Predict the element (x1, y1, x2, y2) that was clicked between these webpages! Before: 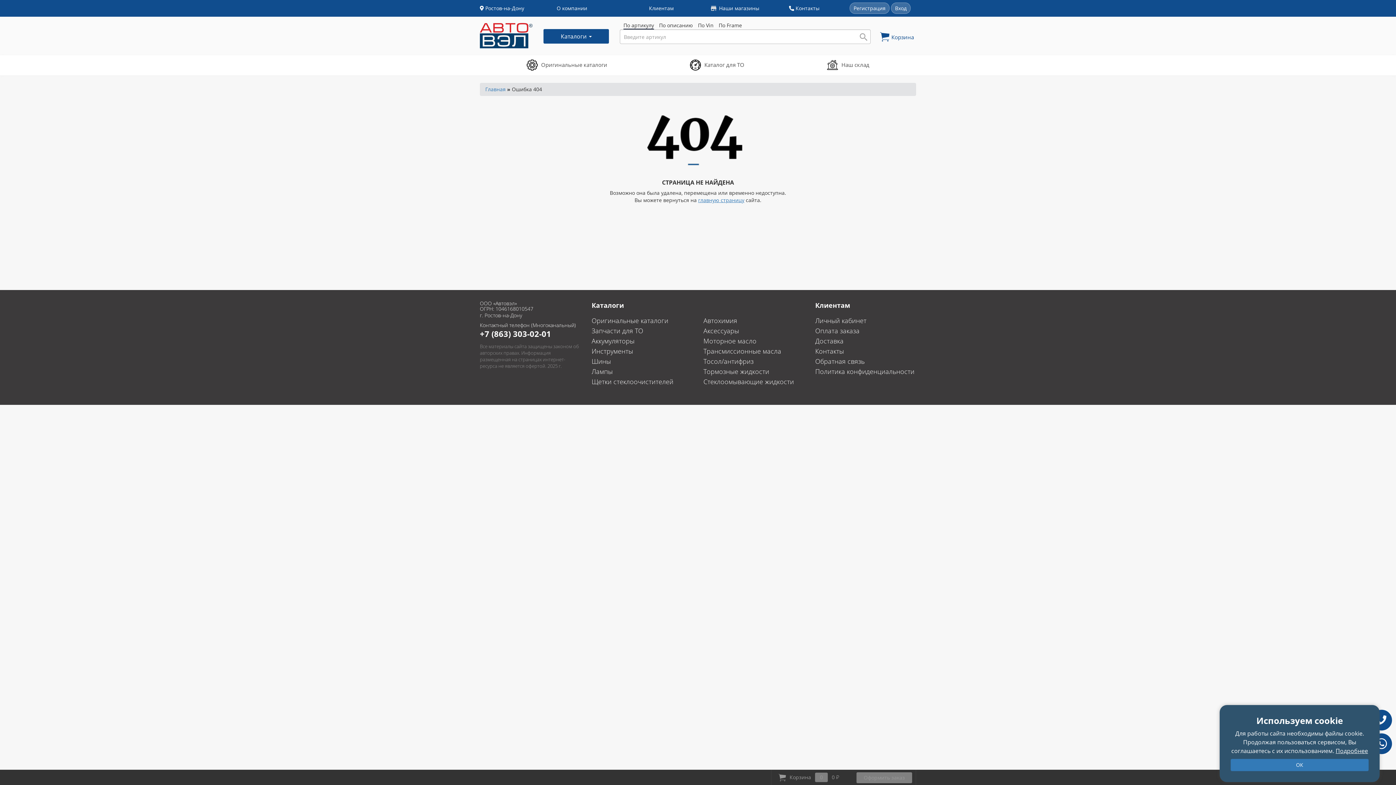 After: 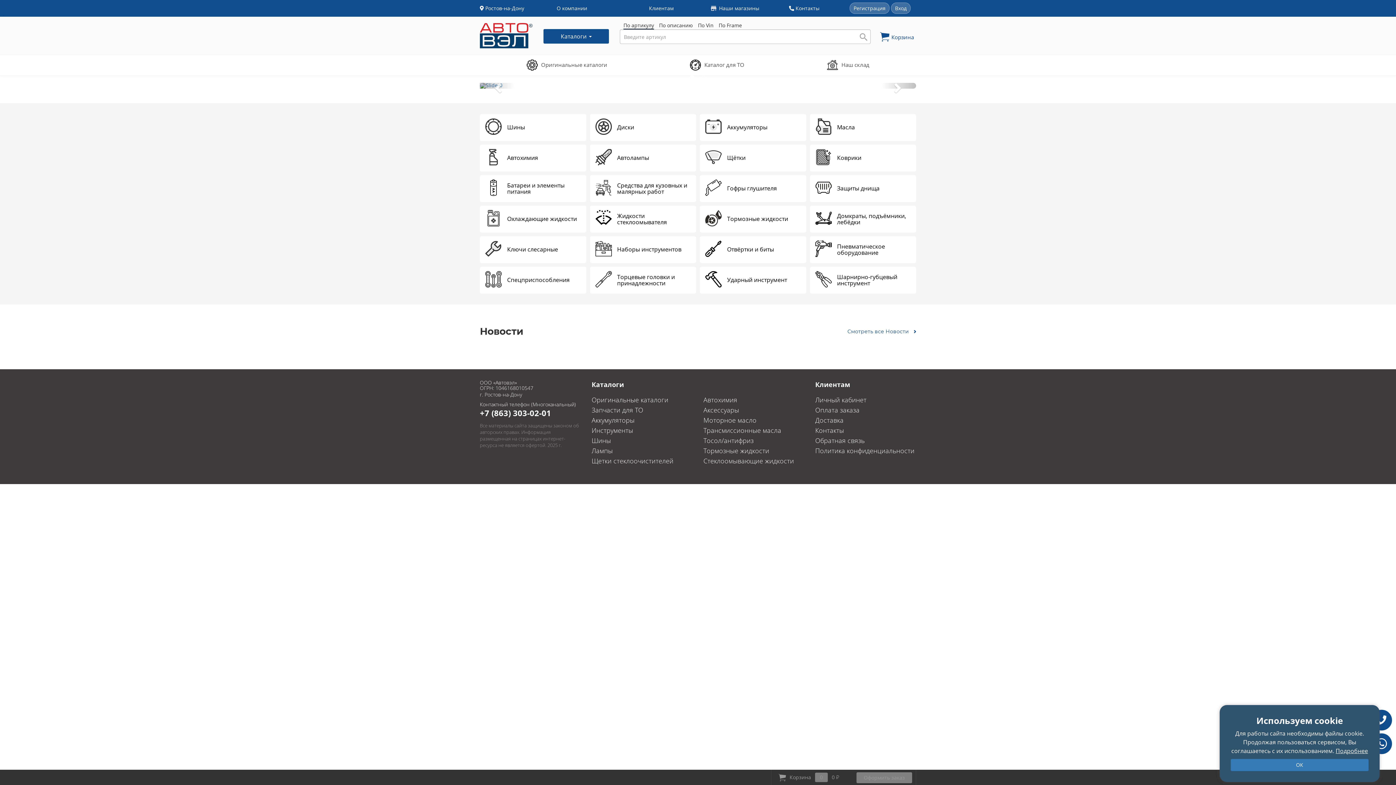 Action: bbox: (698, 196, 744, 203) label: главную страницу